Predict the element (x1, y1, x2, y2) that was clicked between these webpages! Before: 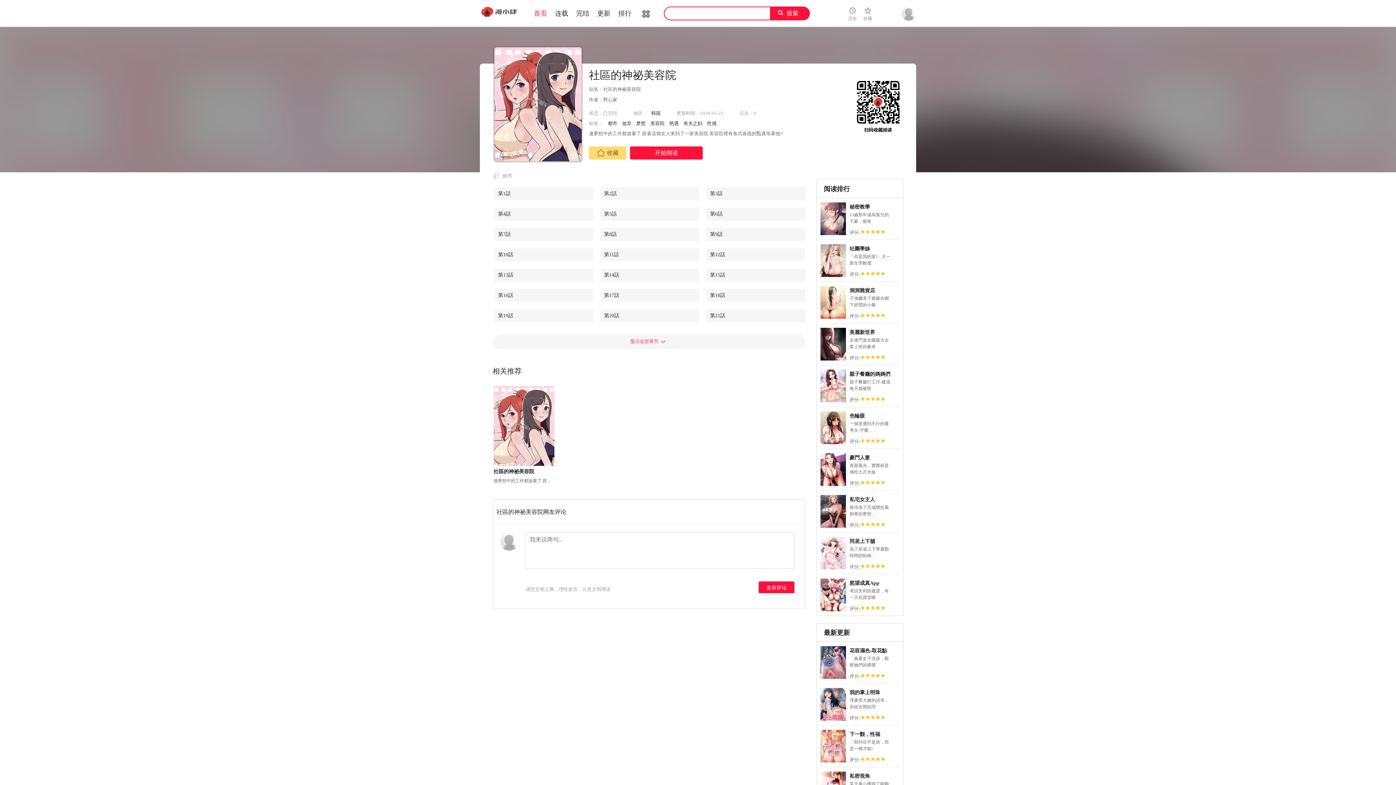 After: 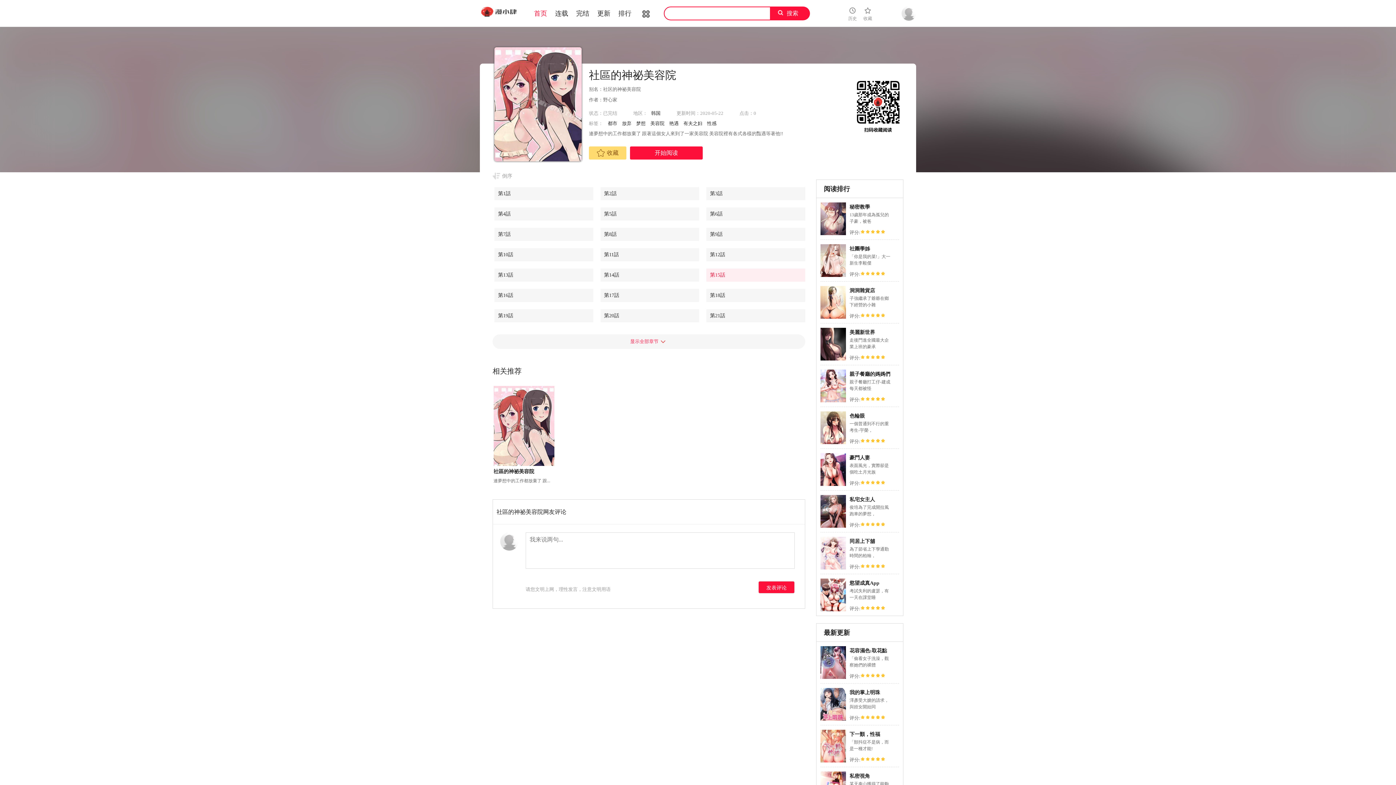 Action: bbox: (710, 268, 805, 281) label: 第15話